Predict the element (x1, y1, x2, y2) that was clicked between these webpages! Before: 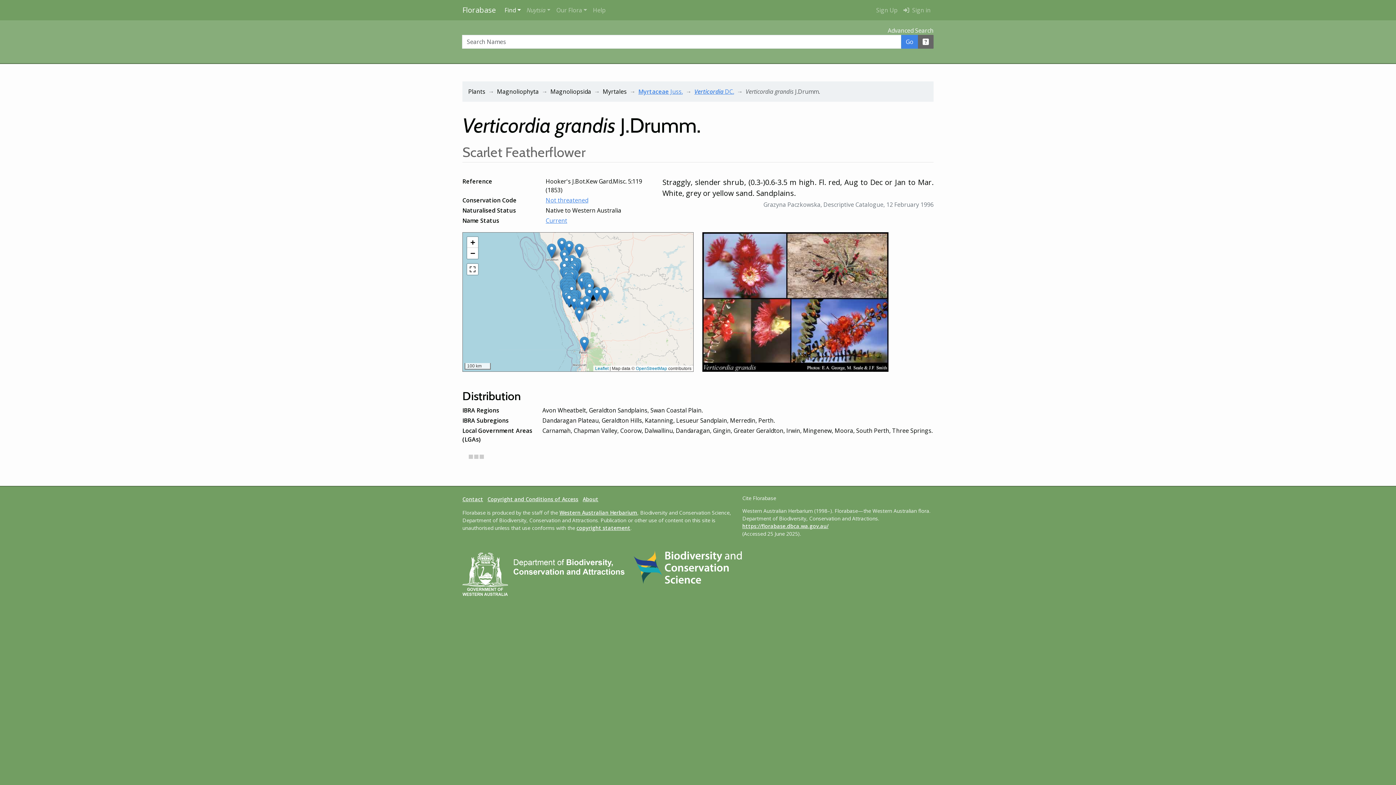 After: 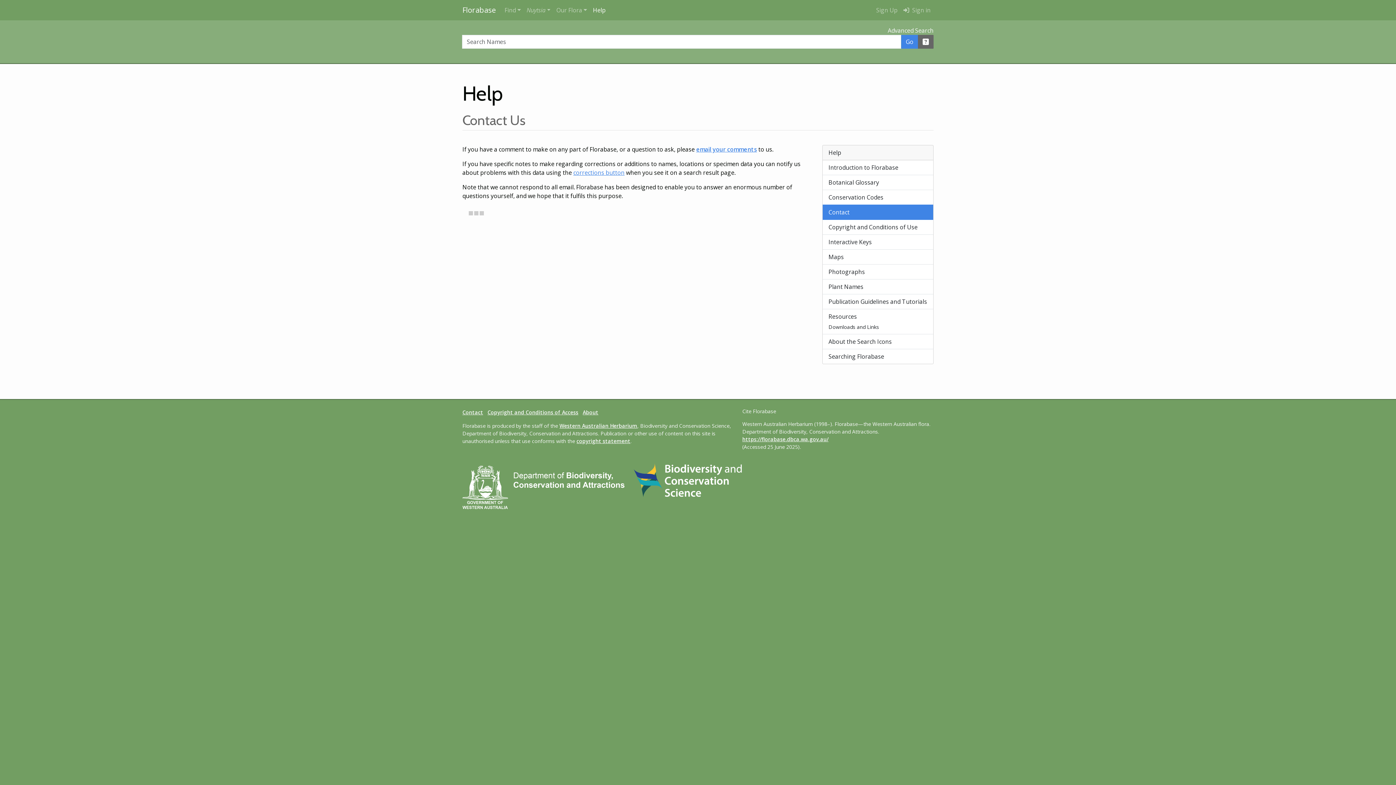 Action: label: Contact bbox: (462, 496, 483, 502)